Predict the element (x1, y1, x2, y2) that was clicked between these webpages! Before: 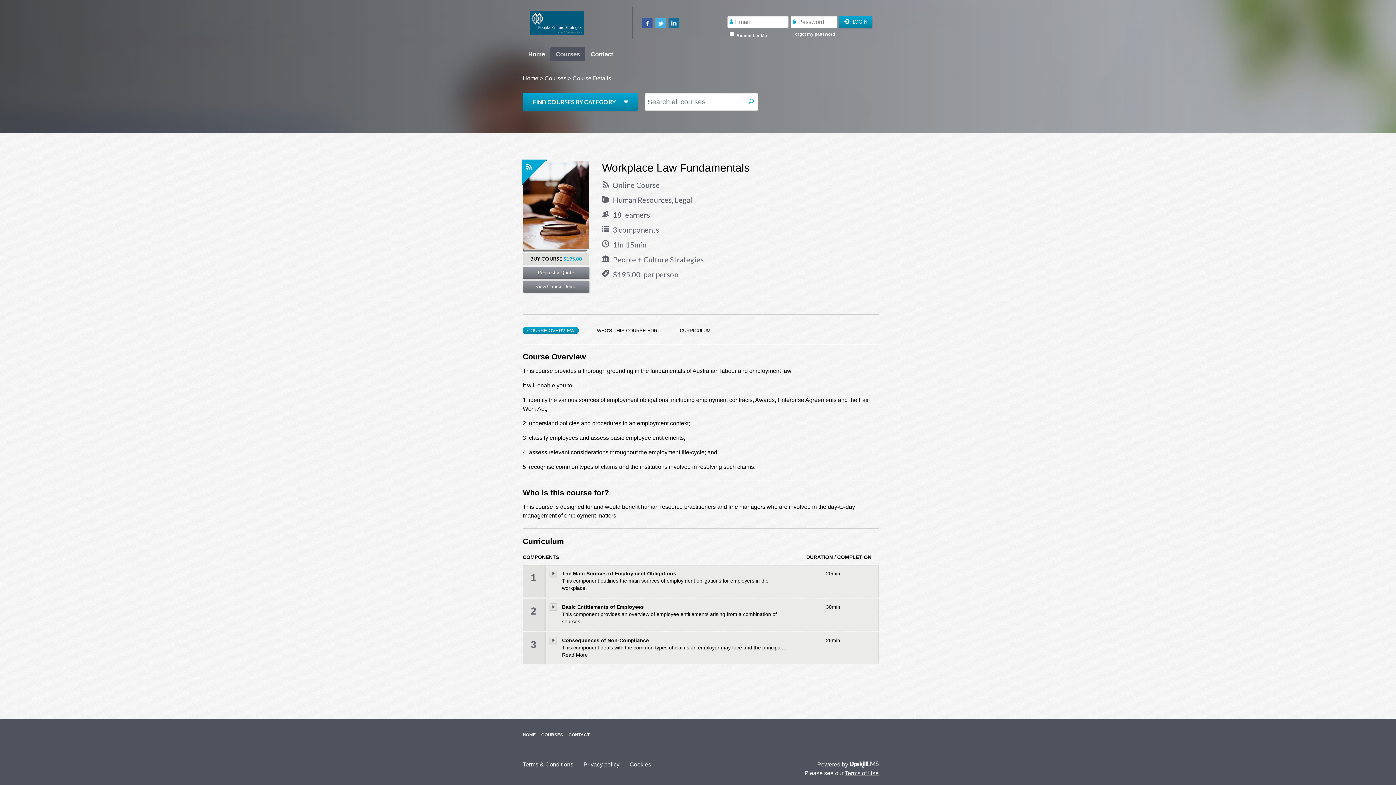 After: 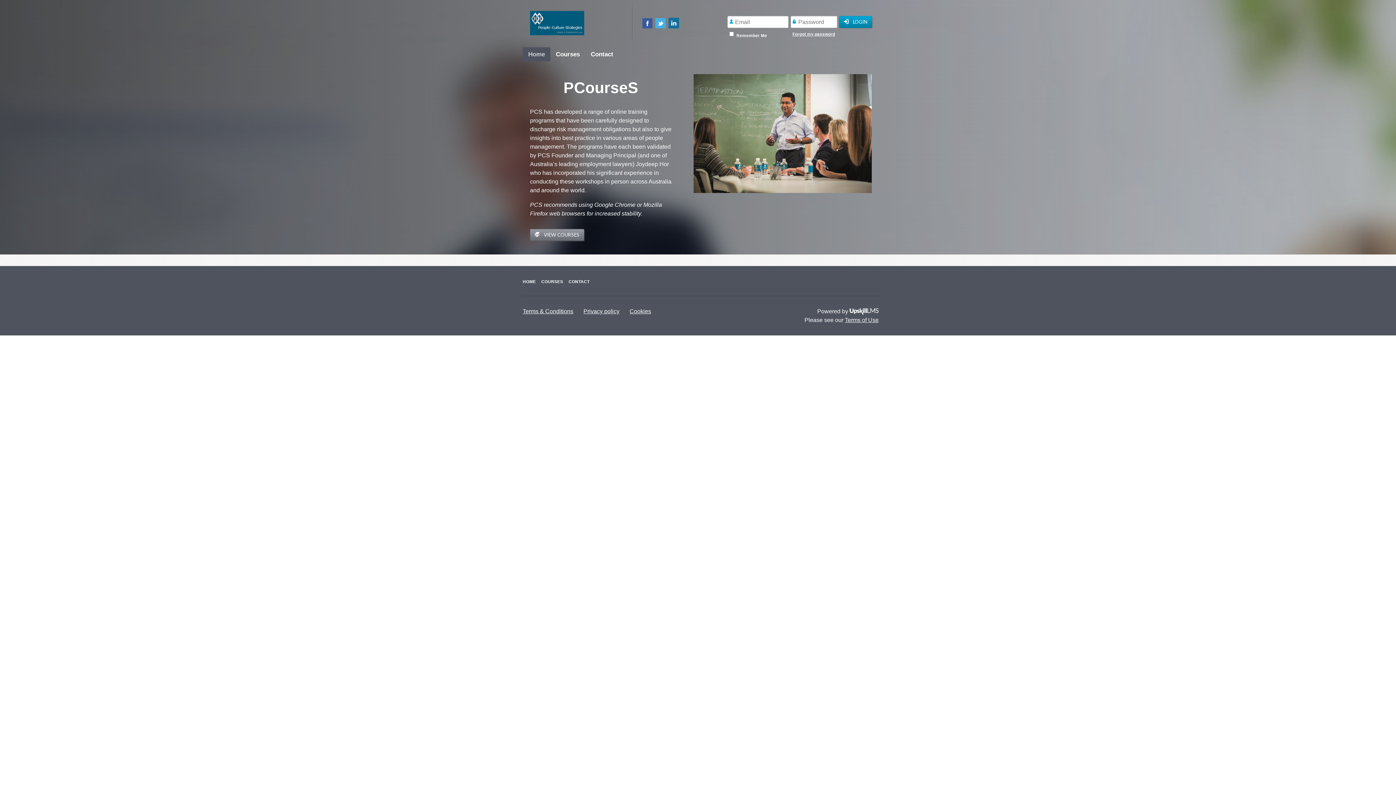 Action: bbox: (522, 75, 538, 81) label: Home